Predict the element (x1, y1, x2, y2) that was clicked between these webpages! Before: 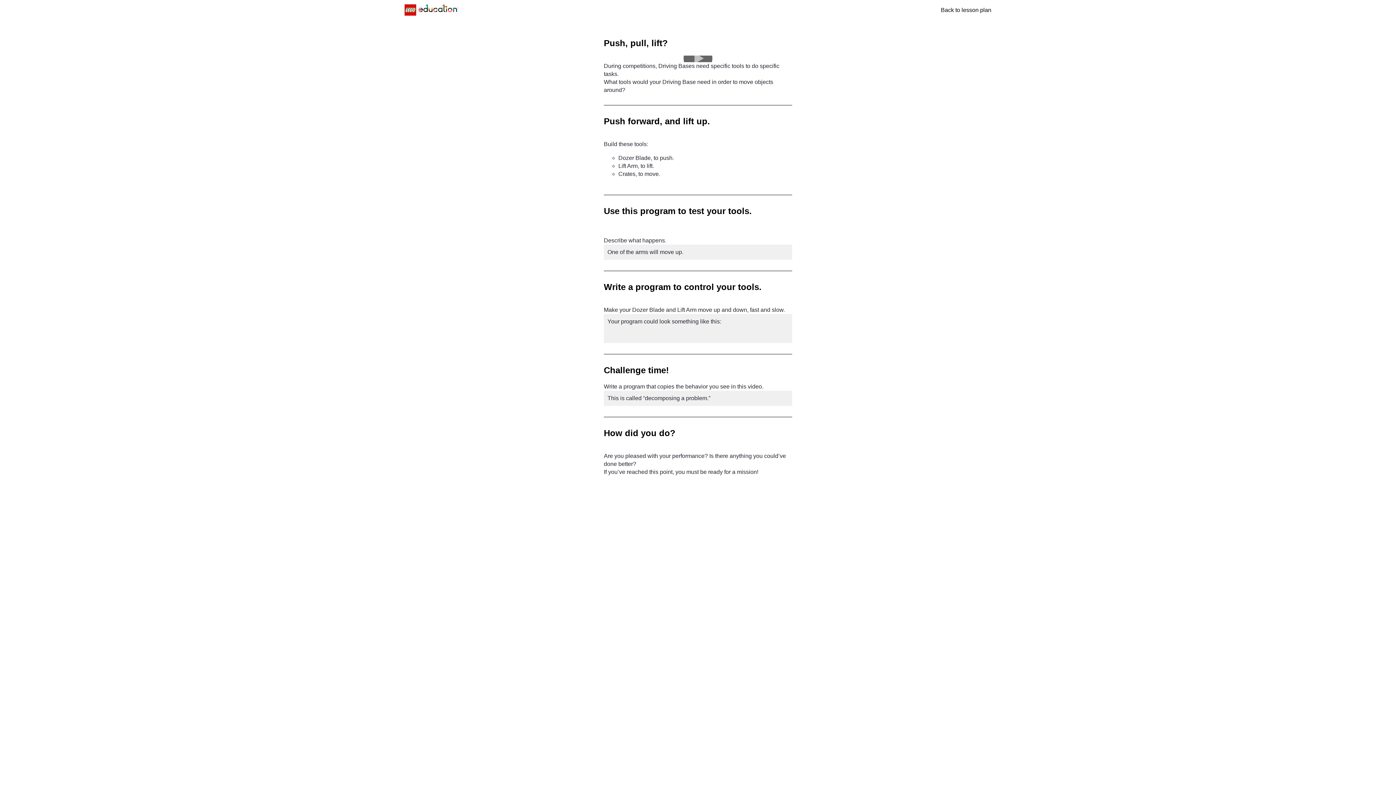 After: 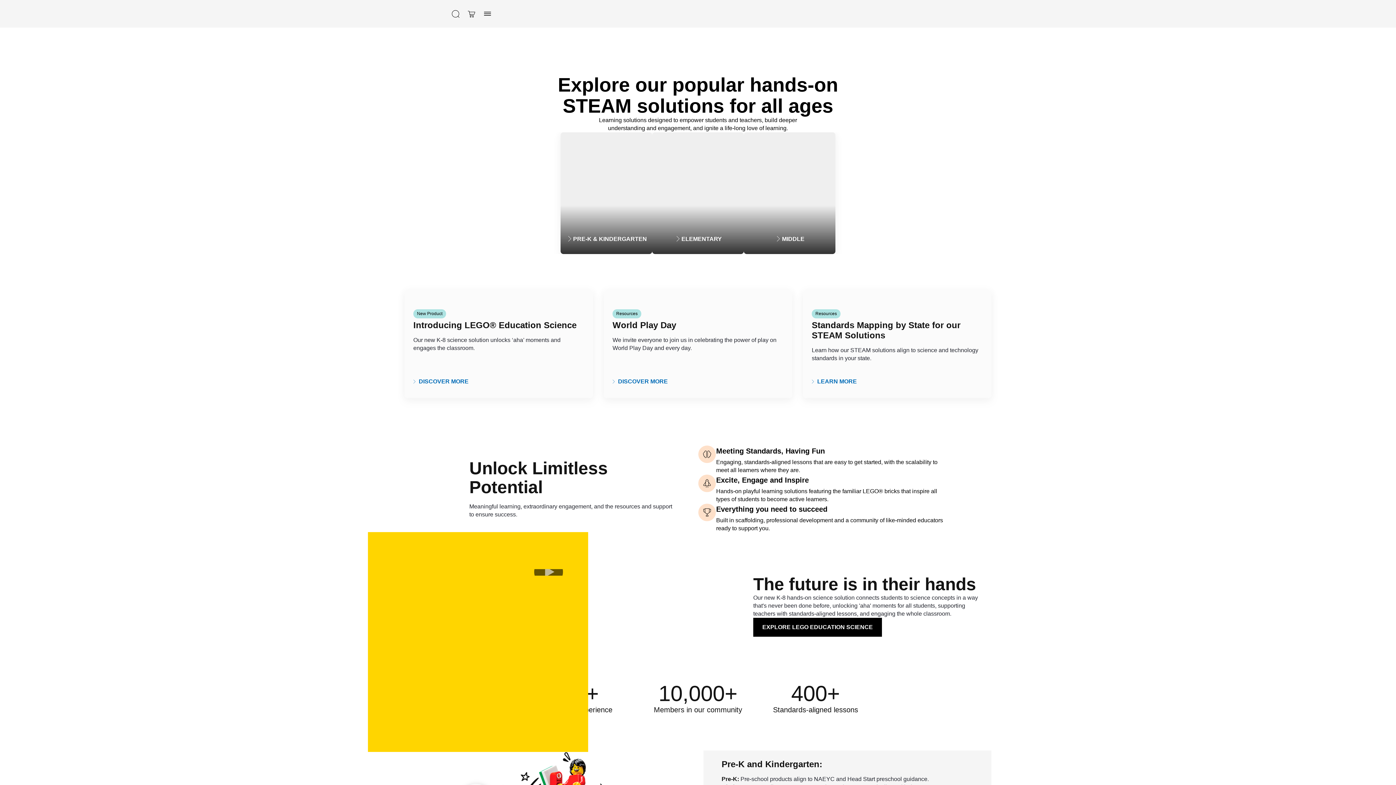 Action: label: LEGO® Education bbox: (404, 4, 458, 15)